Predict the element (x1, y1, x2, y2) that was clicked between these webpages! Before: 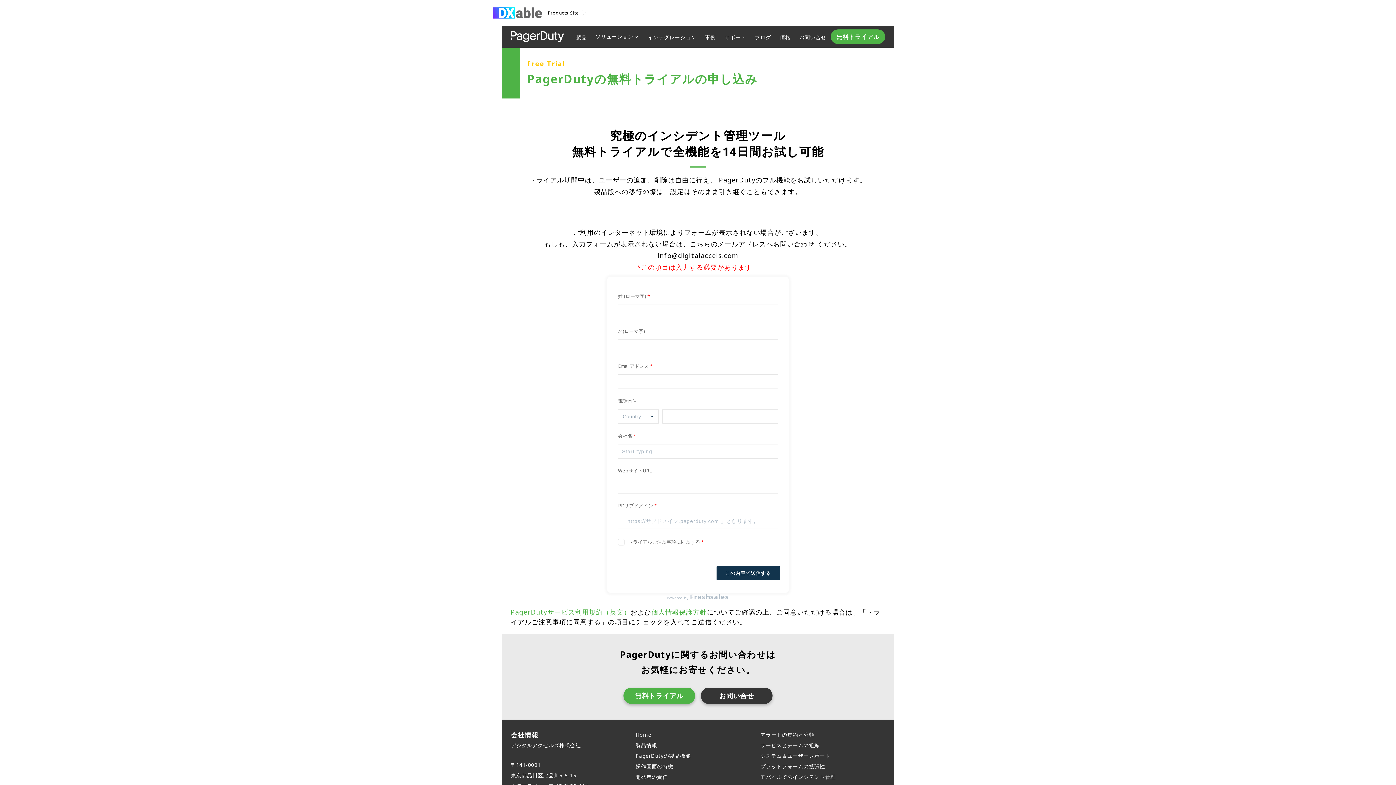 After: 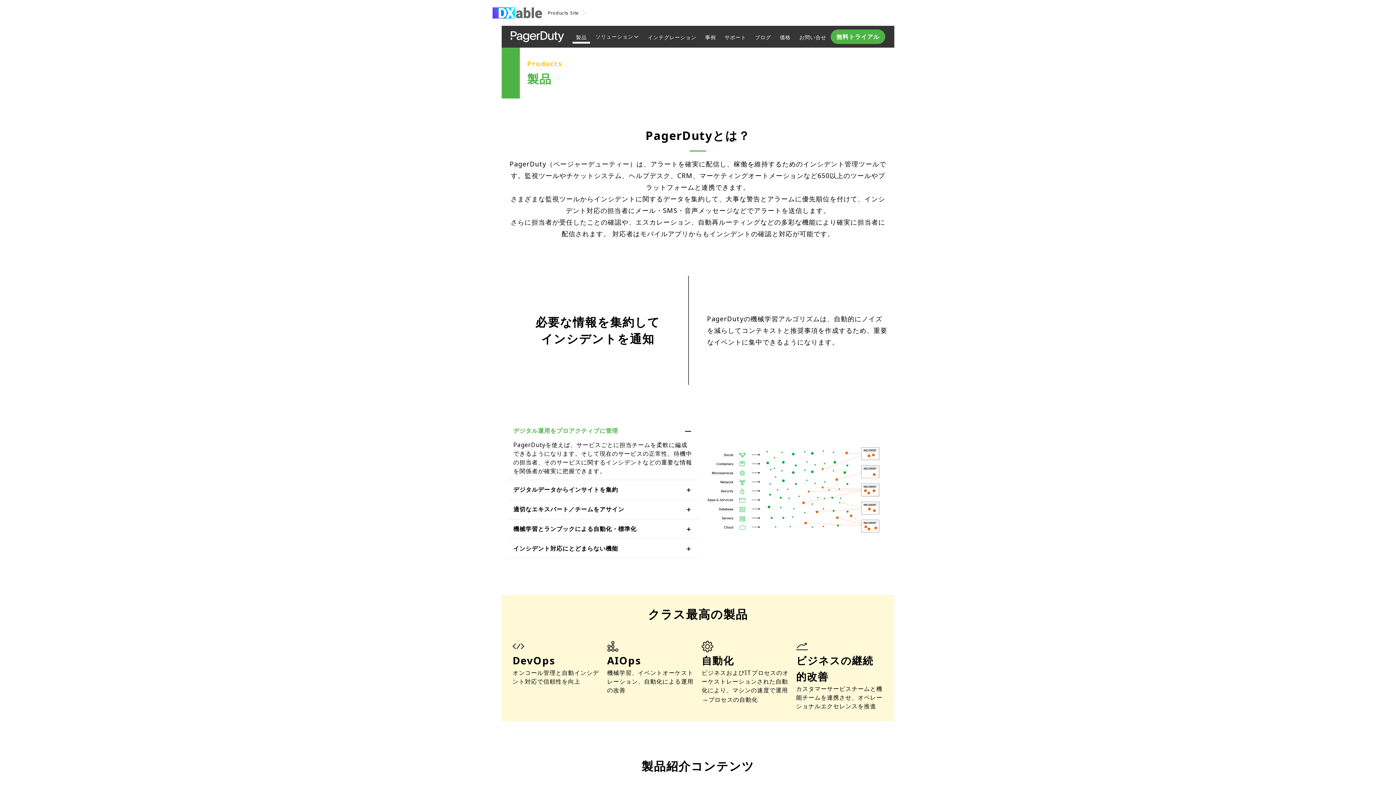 Action: label: 製品 bbox: (571, 33, 591, 40)